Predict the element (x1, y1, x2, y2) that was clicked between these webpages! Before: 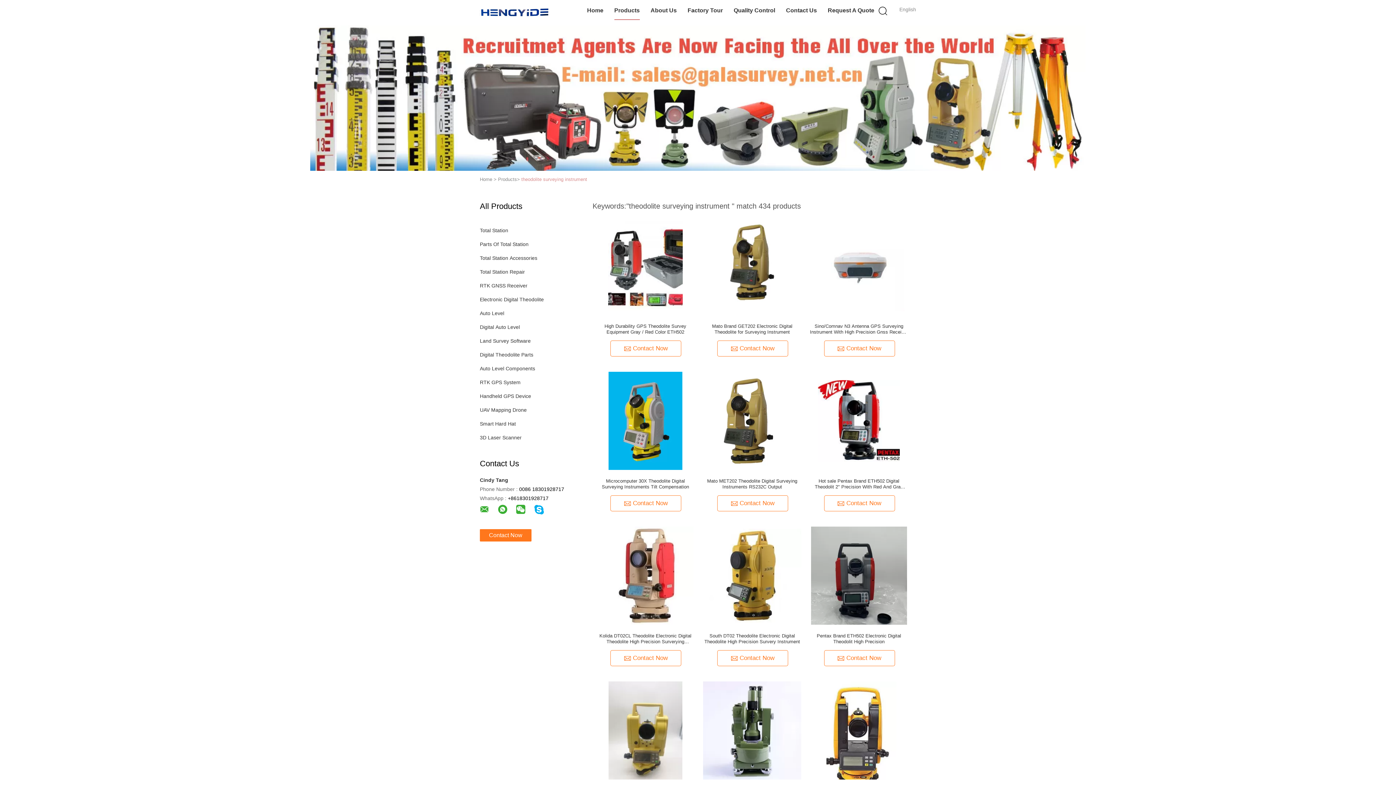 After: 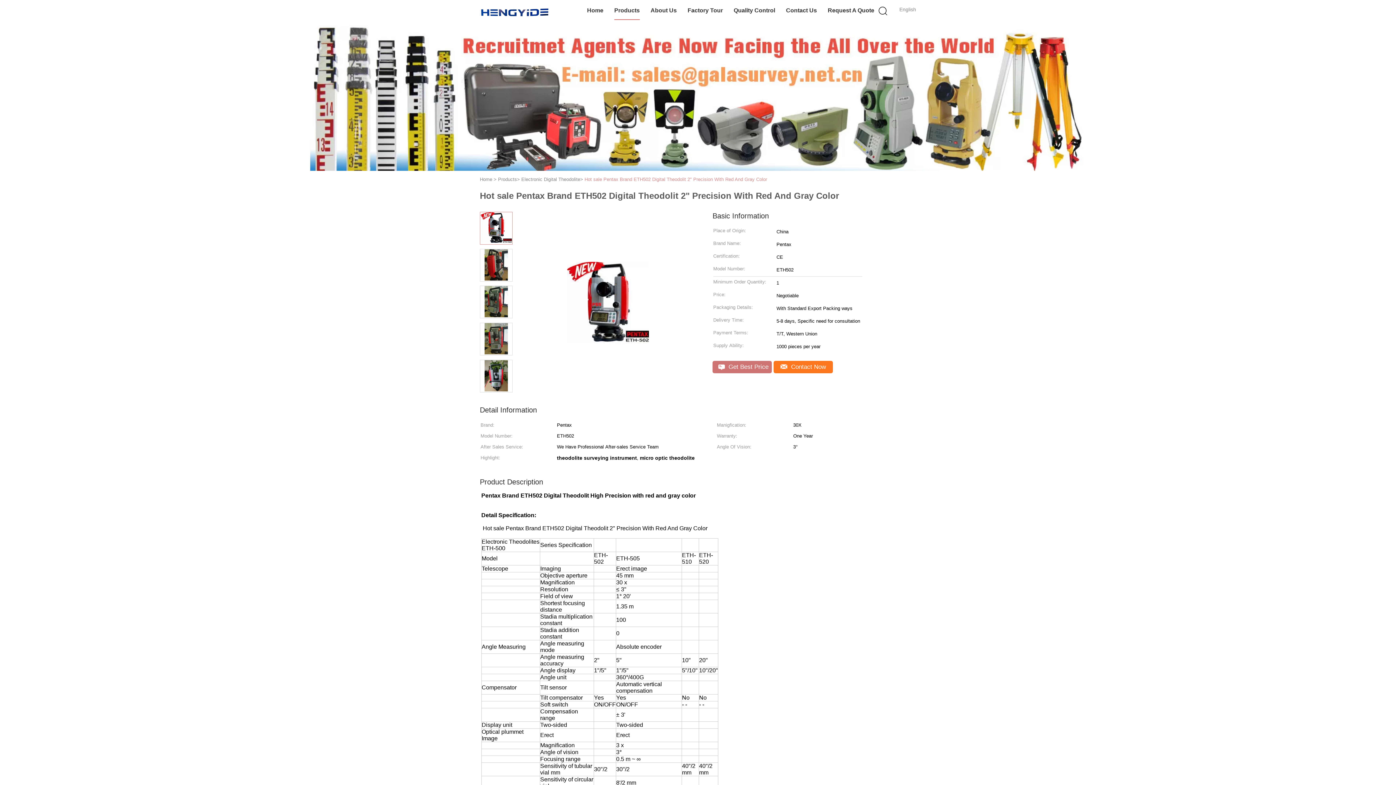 Action: bbox: (818, 417, 900, 424)